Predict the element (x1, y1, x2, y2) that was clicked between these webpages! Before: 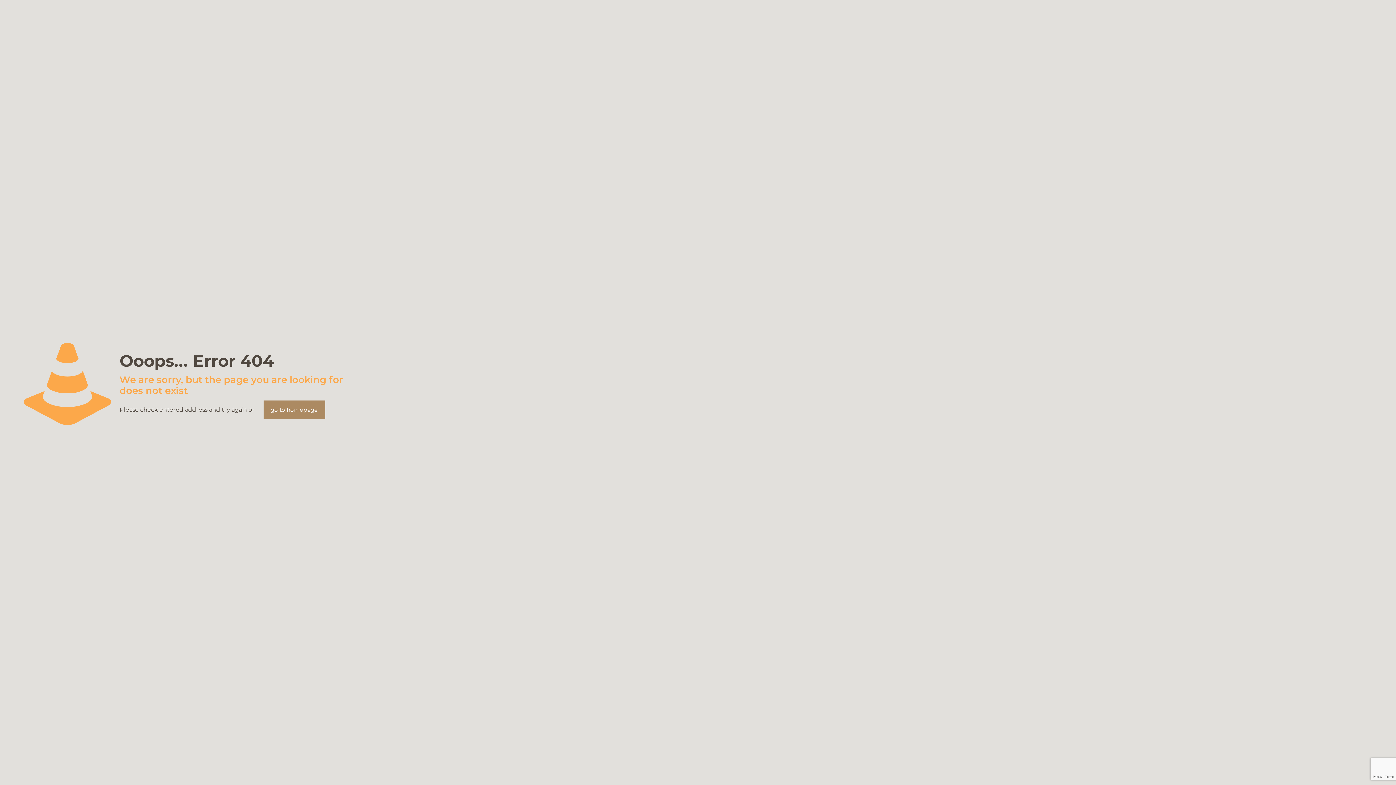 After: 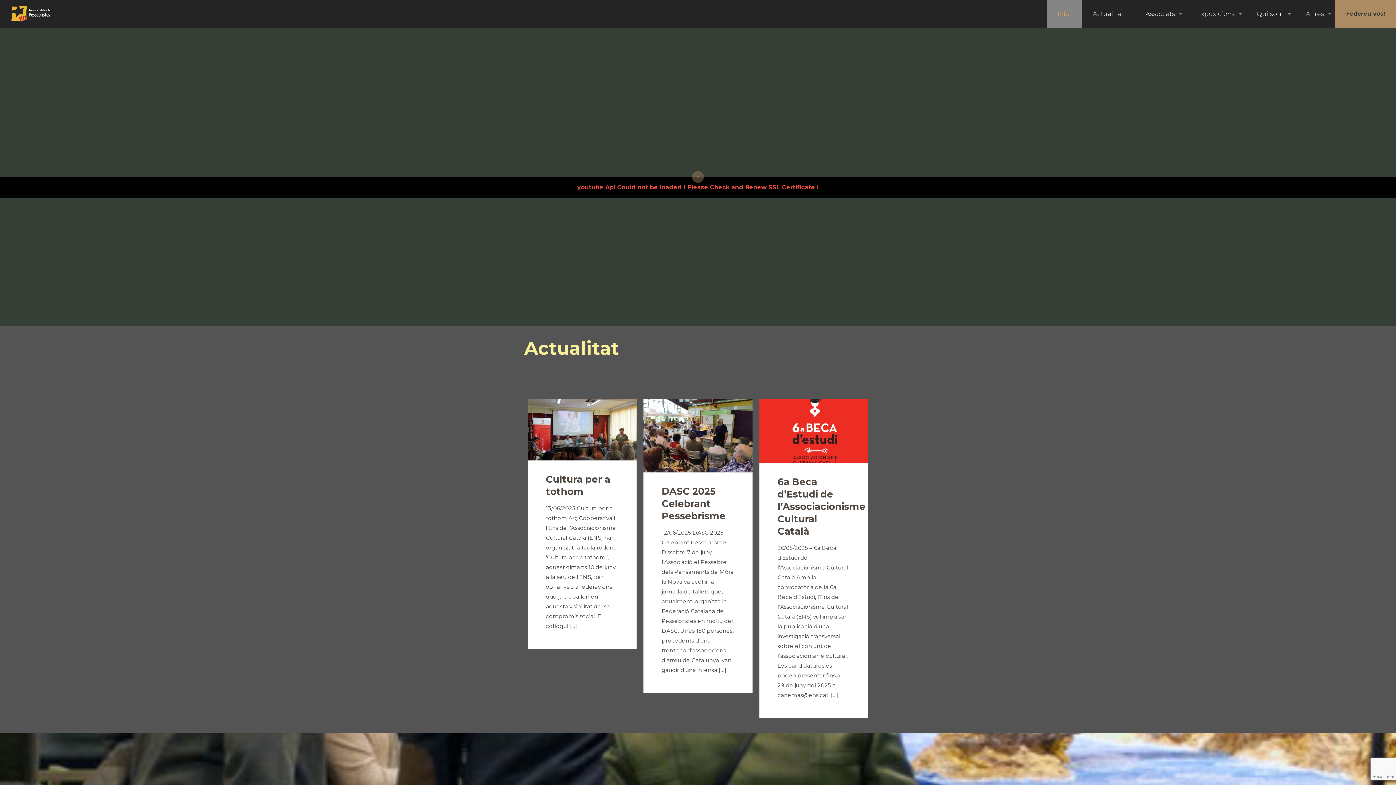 Action: label: go to homepage bbox: (263, 400, 325, 419)